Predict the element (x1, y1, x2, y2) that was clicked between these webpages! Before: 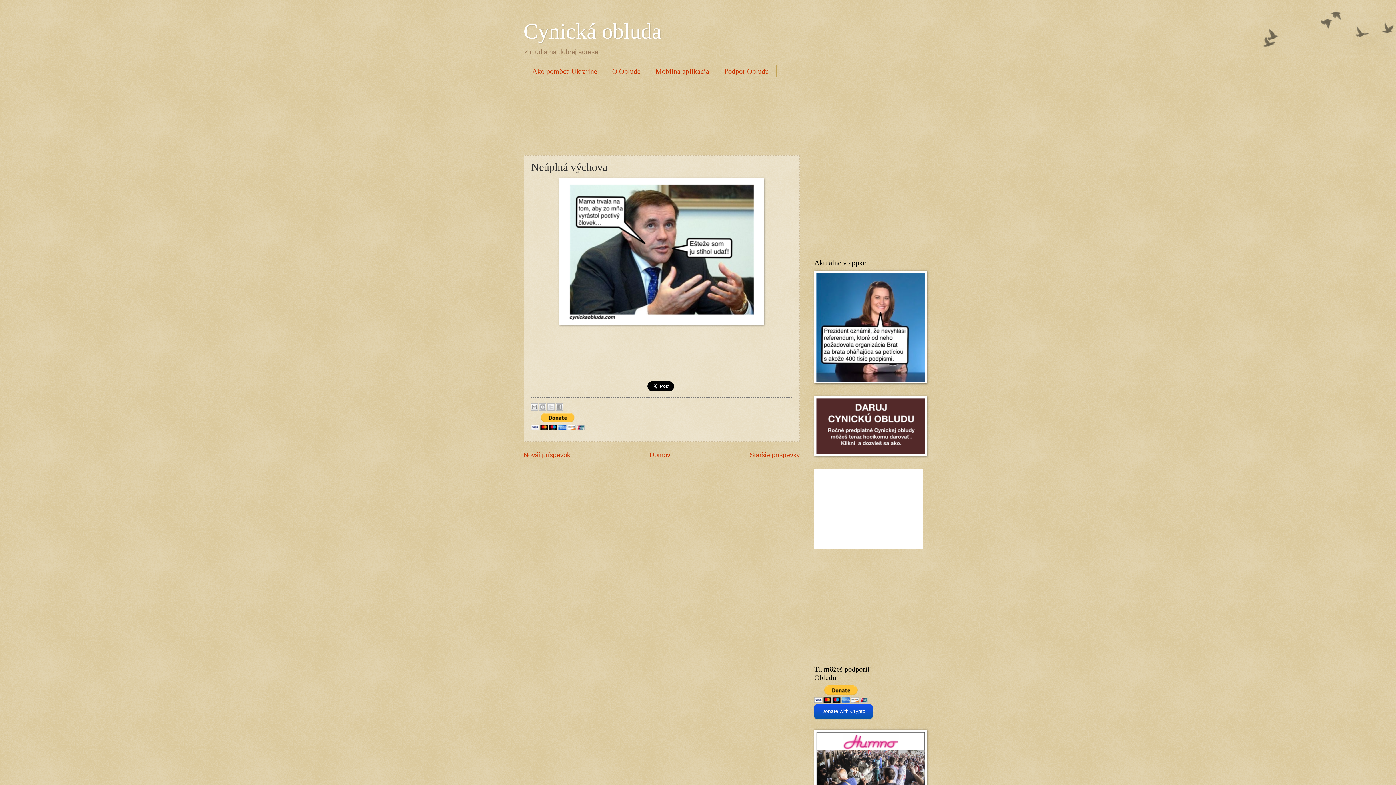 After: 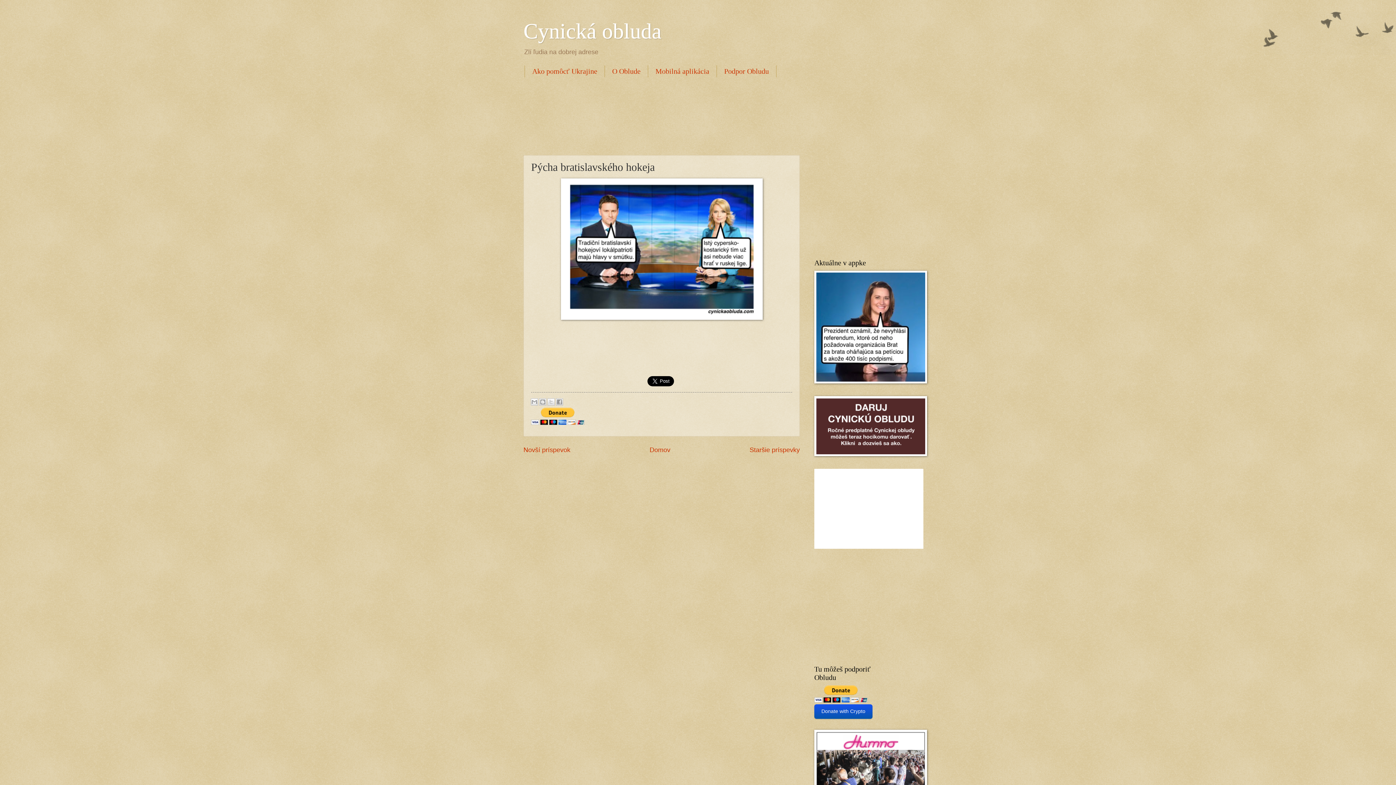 Action: label: Staršie príspevky bbox: (749, 451, 800, 459)